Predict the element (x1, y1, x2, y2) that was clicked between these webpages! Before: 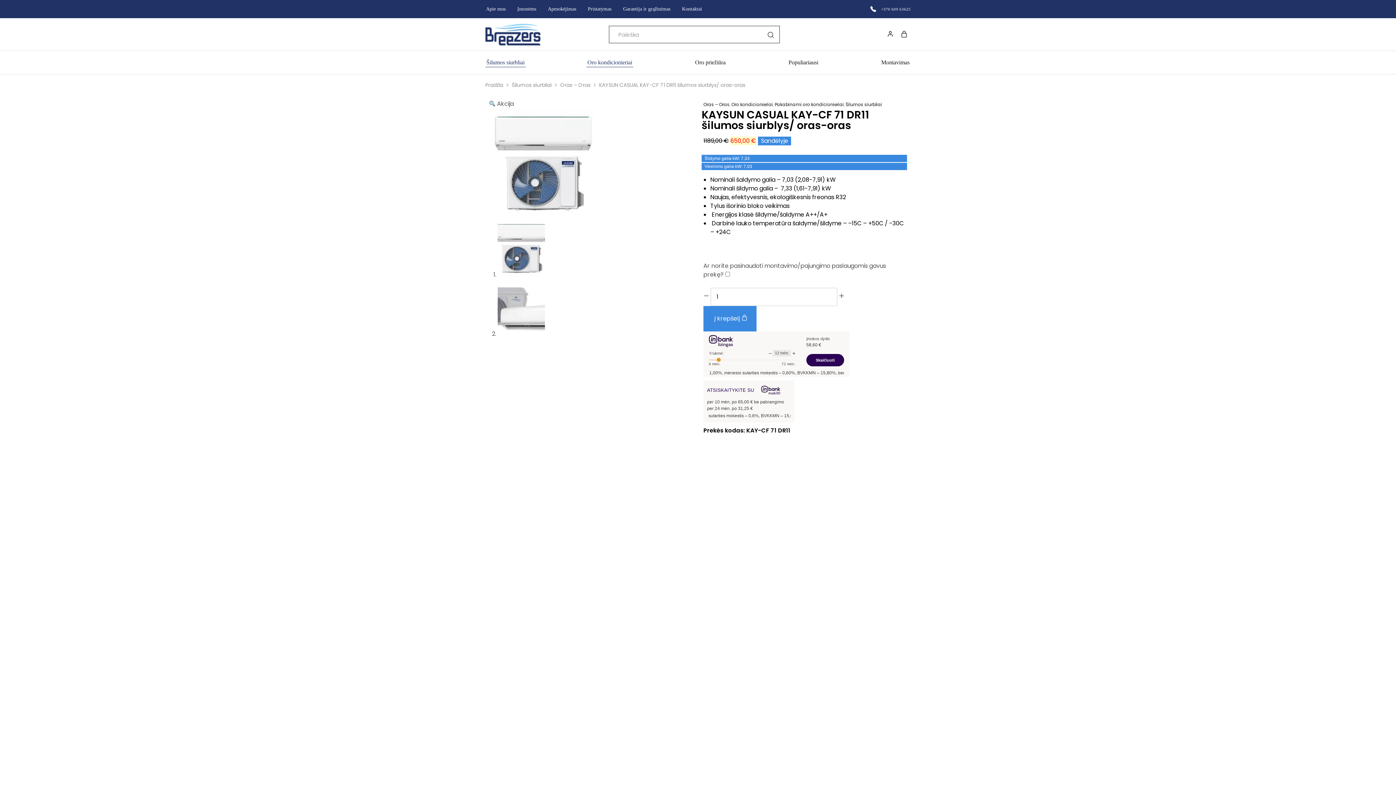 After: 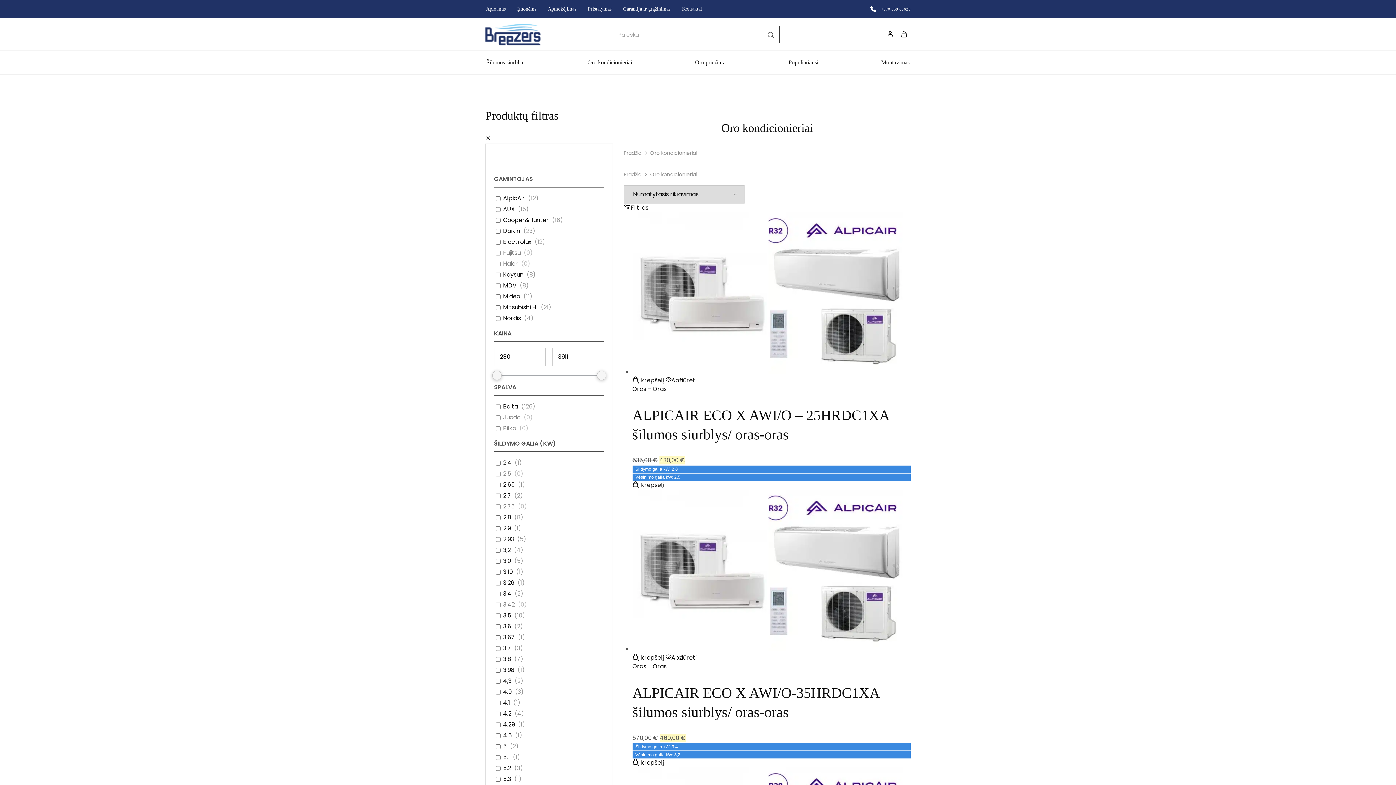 Action: bbox: (586, 58, 633, 66) label: Oro kondicionieriai